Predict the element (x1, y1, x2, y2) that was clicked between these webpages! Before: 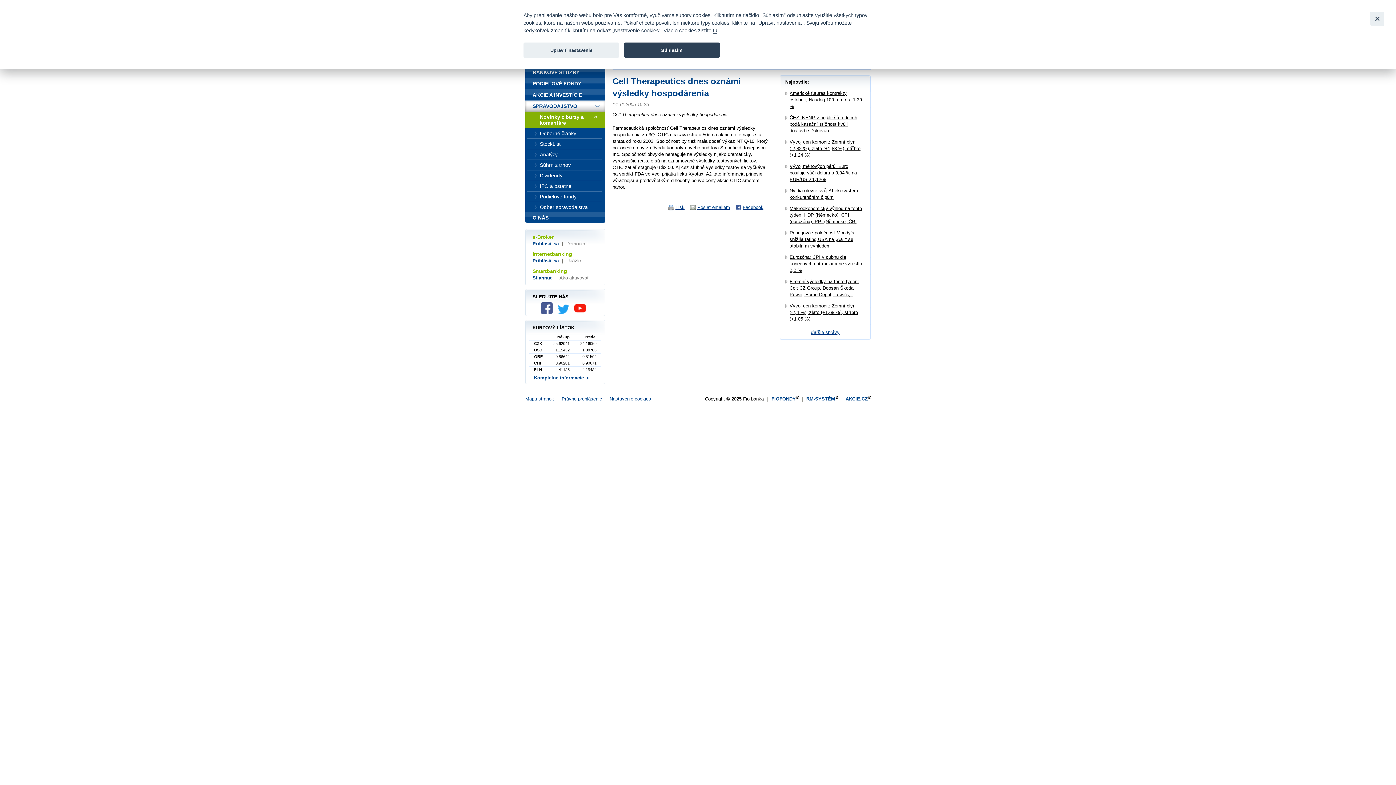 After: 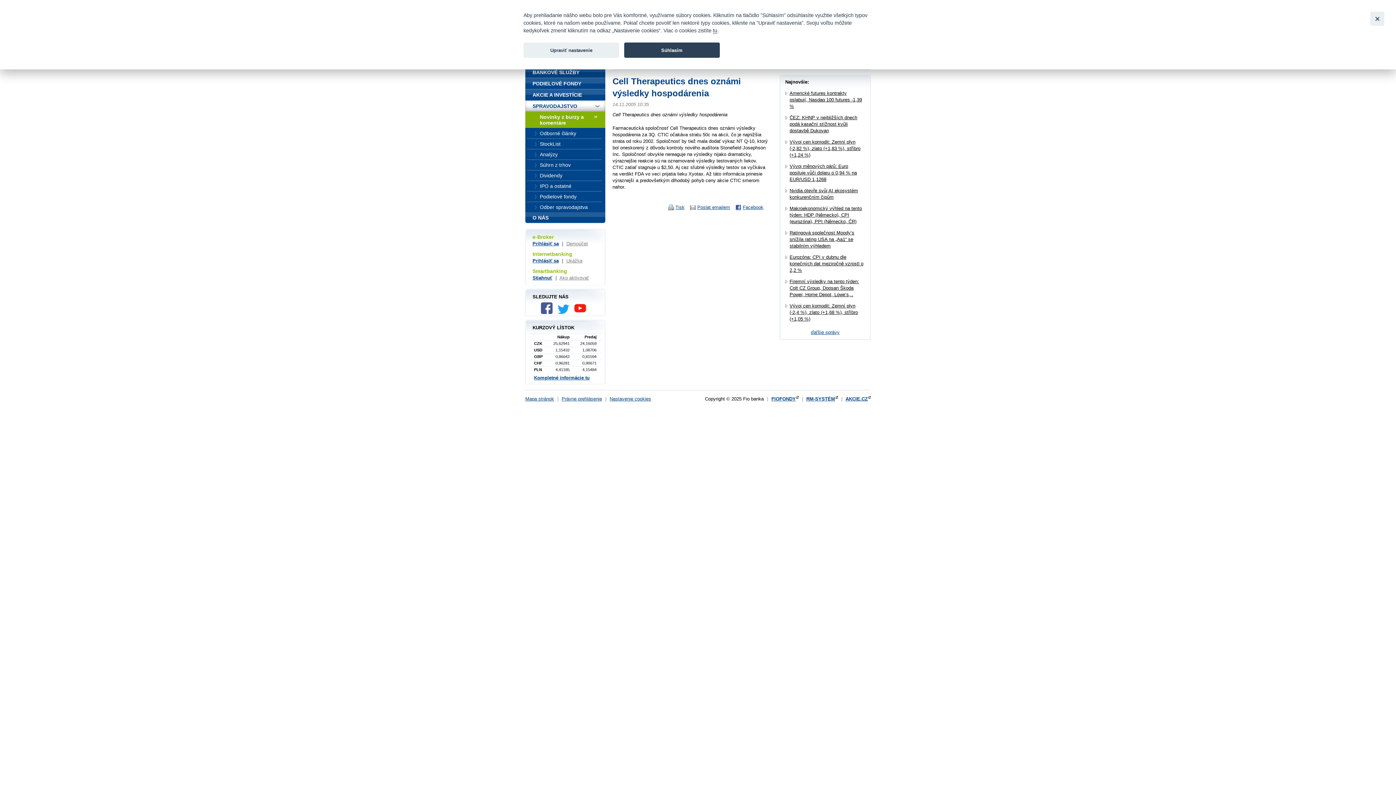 Action: bbox: (557, 309, 573, 315)